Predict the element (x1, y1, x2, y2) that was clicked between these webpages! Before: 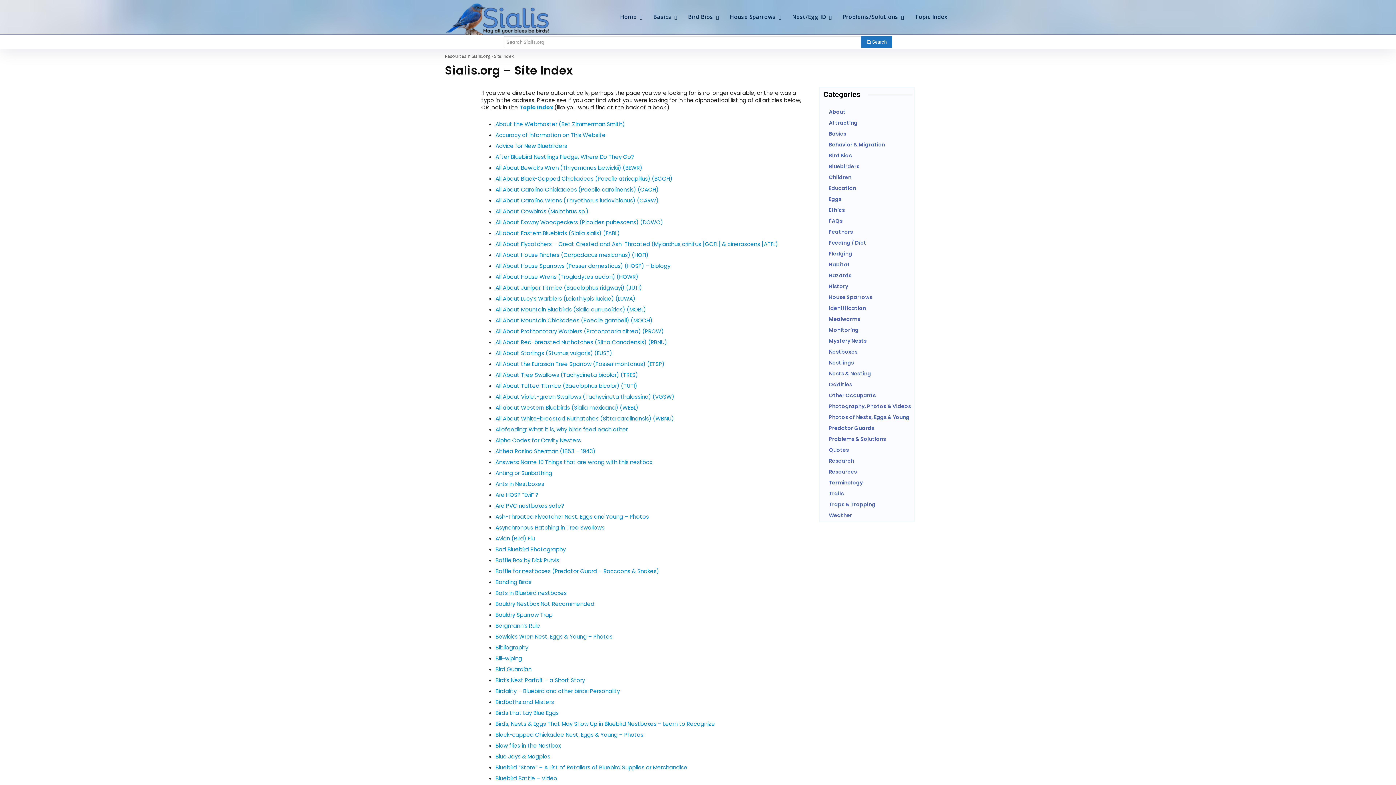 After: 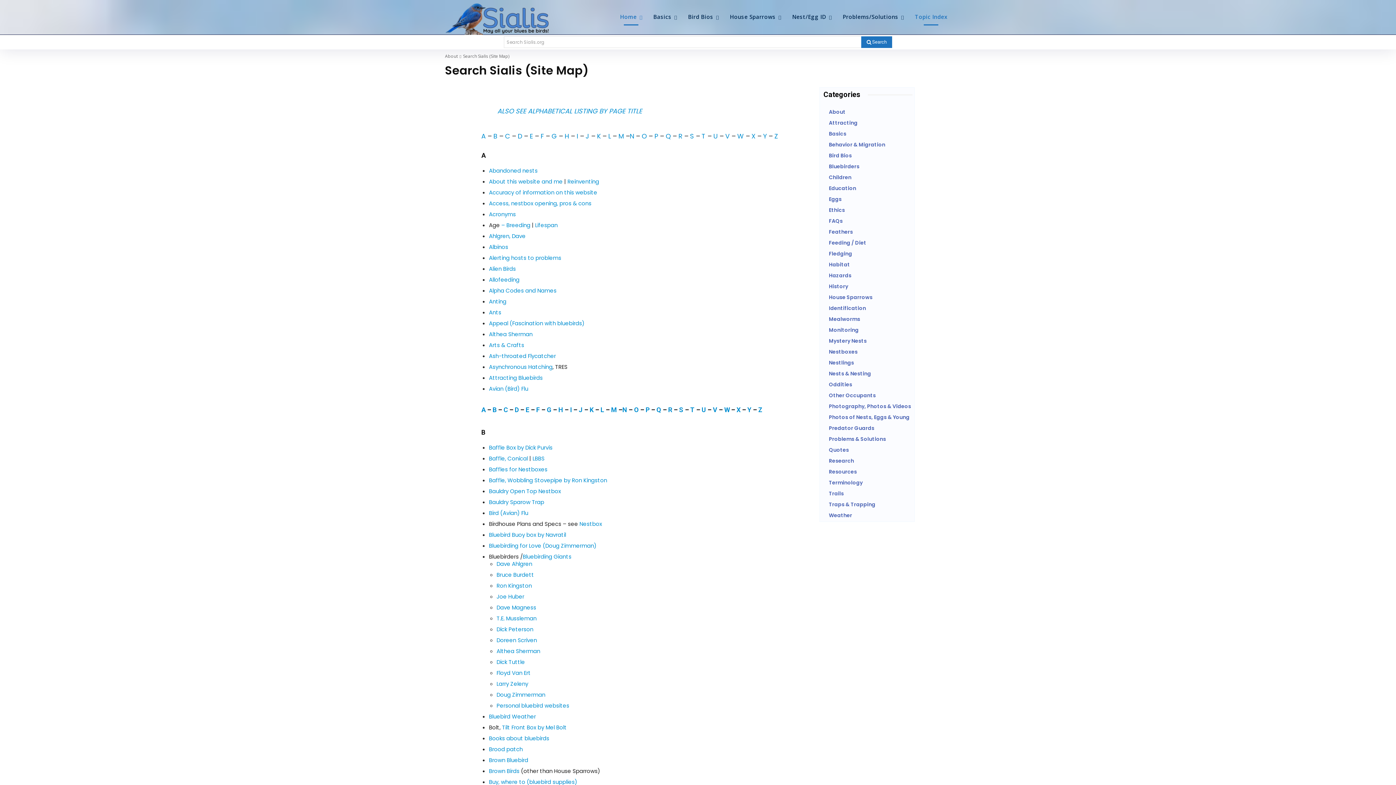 Action: bbox: (519, 103, 554, 111) label: Topic Index 